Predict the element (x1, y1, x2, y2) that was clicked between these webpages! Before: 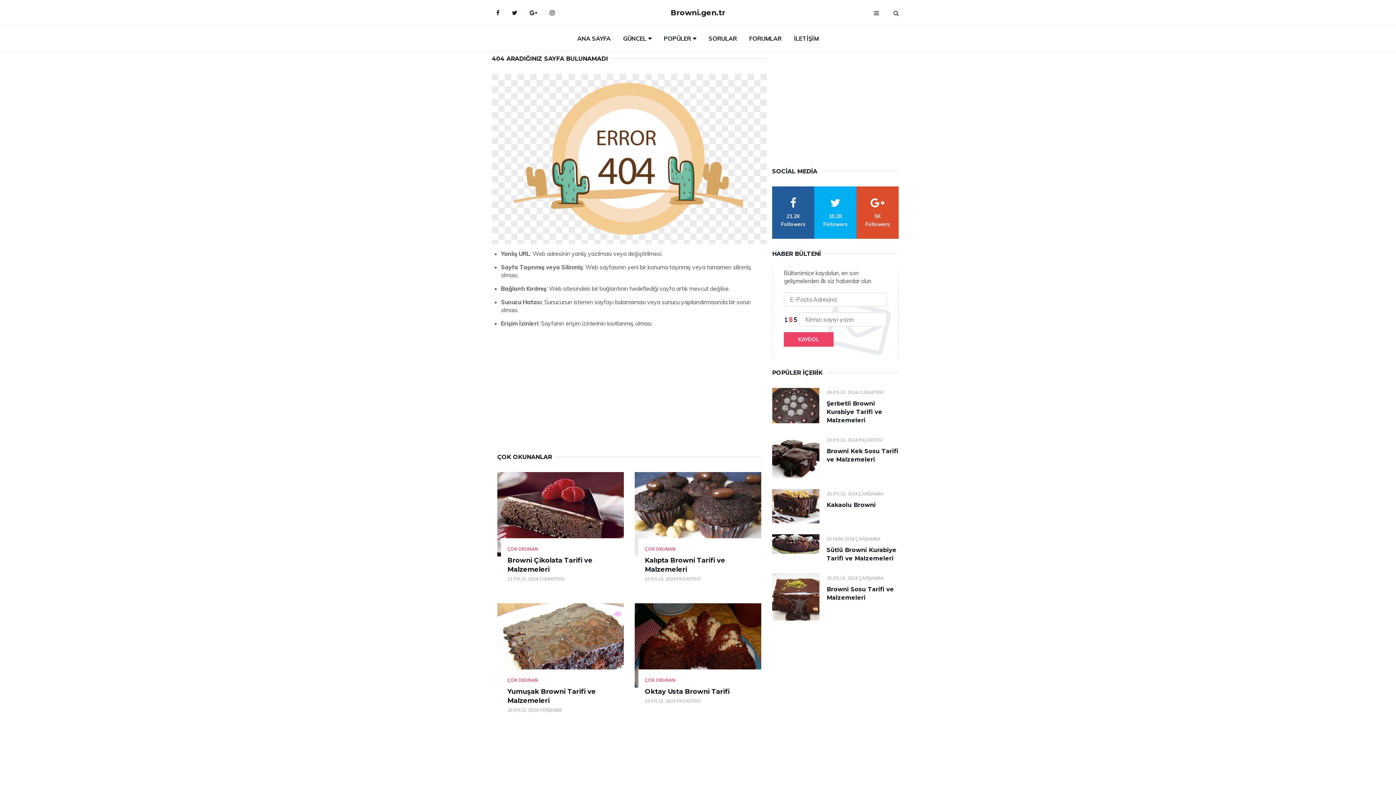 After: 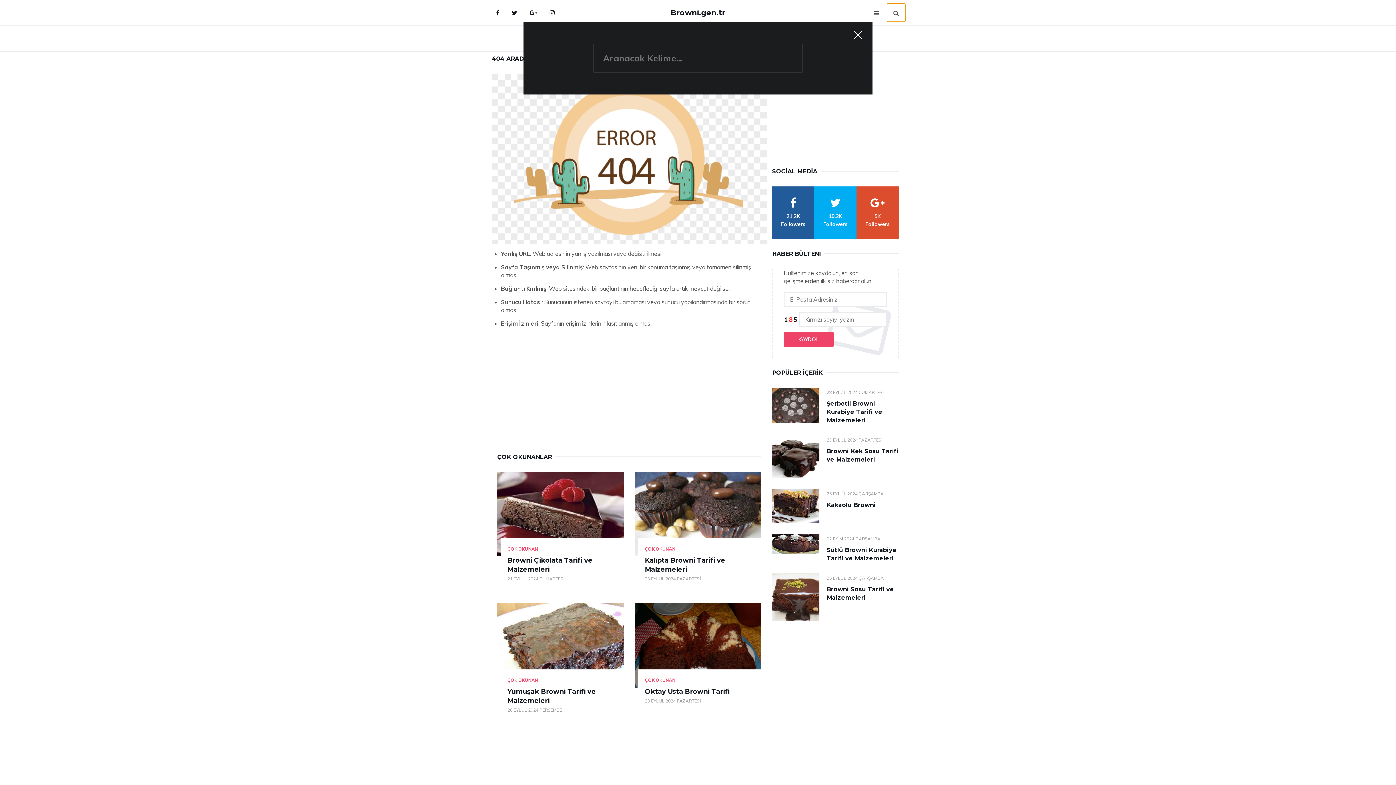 Action: bbox: (887, 3, 905, 21) label: search